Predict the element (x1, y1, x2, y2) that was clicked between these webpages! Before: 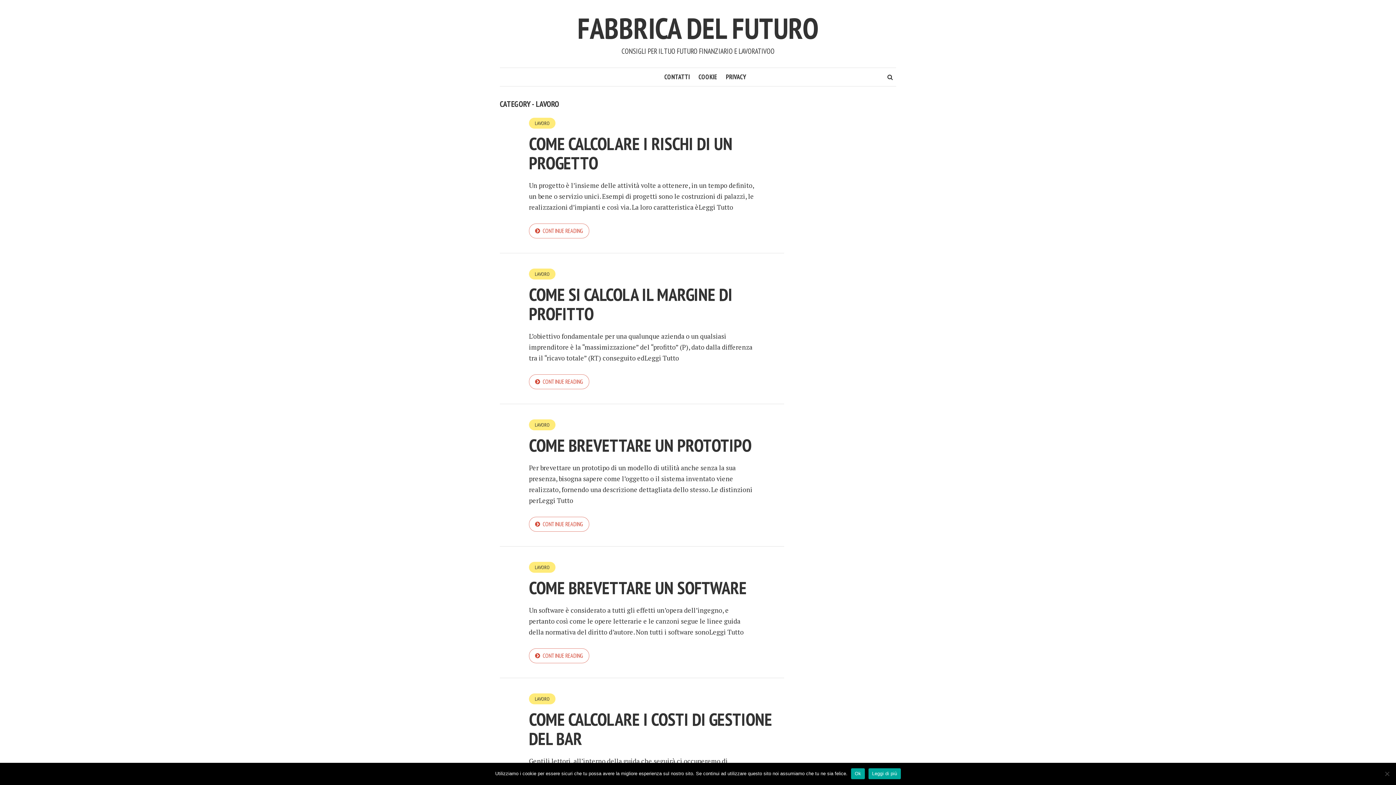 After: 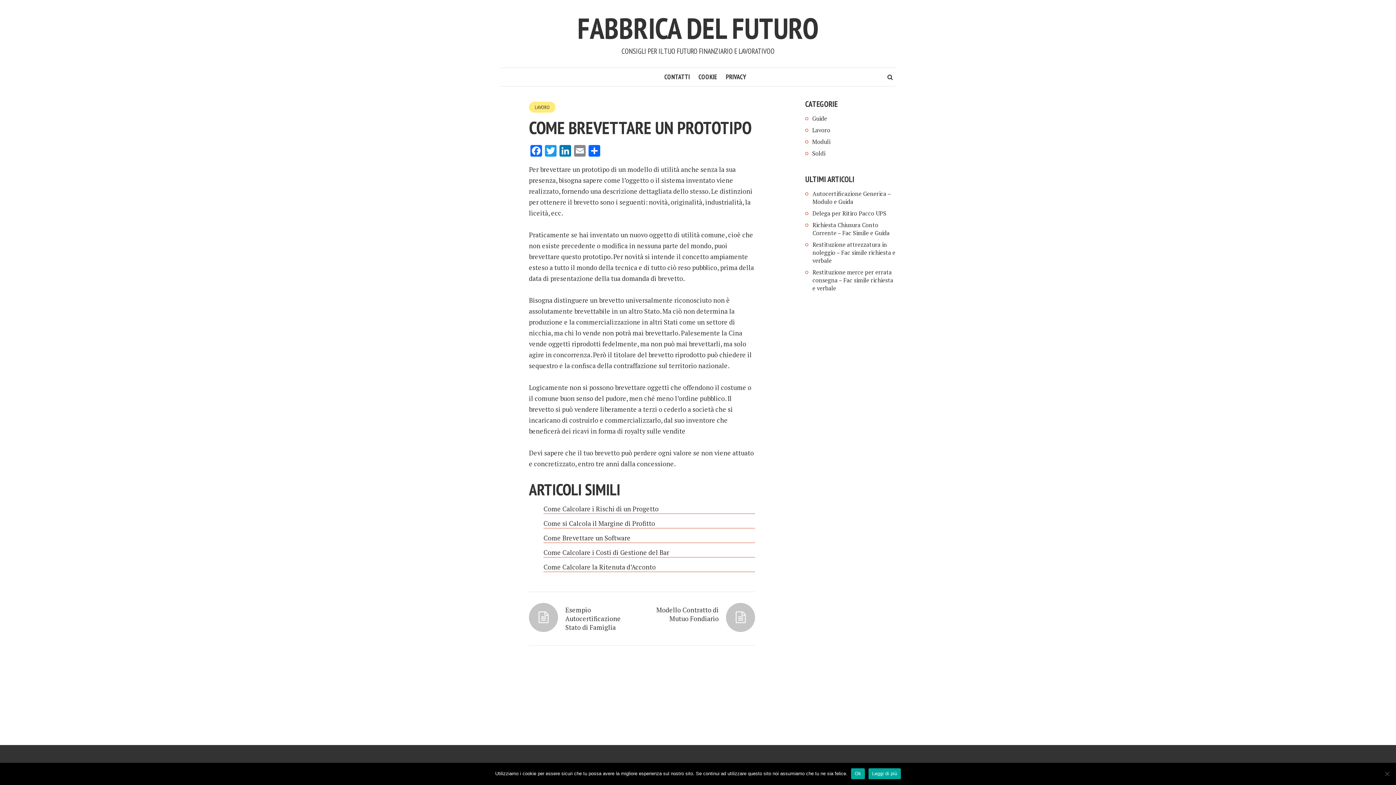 Action: bbox: (529, 434, 751, 456) label: COME BREVETTARE UN PROTOTIPO